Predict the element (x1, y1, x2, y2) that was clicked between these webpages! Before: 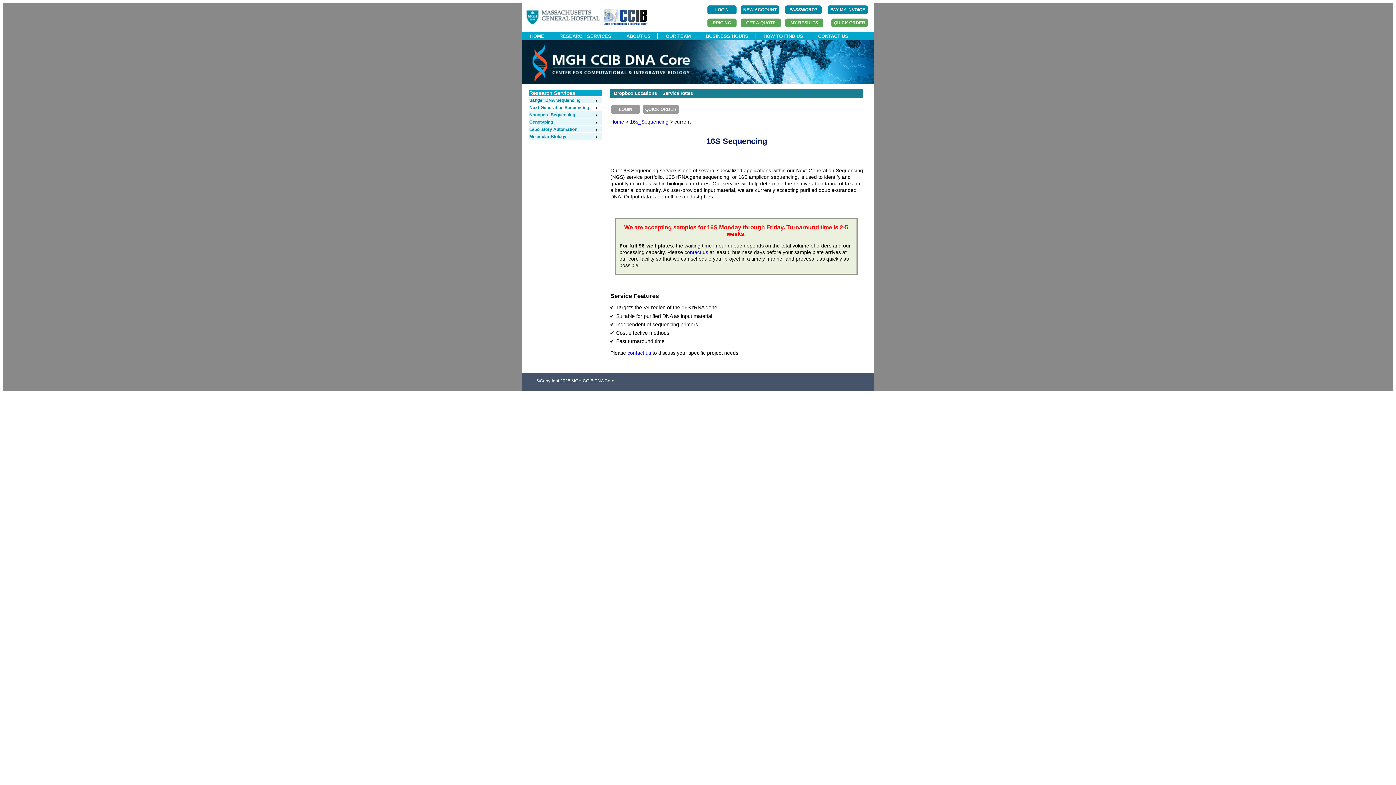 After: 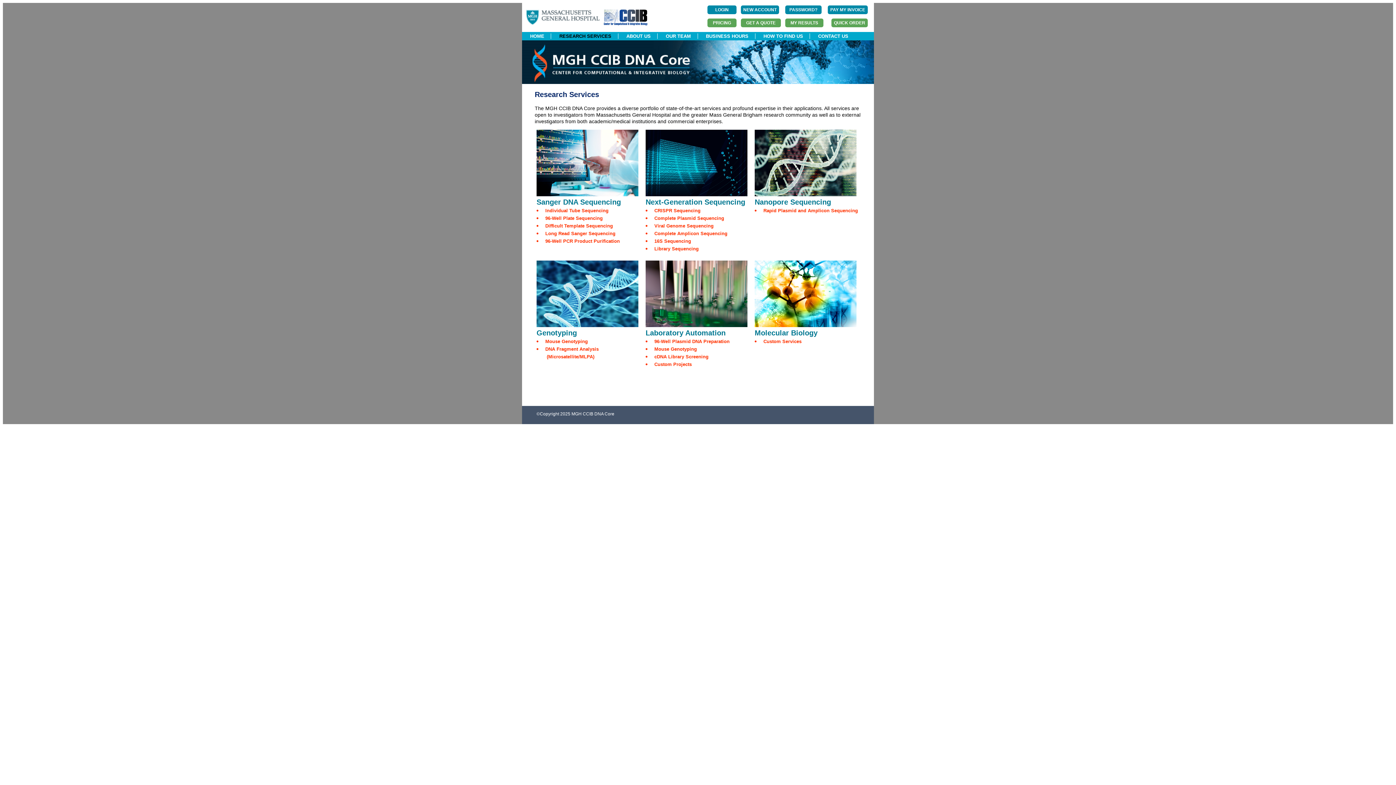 Action: bbox: (552, 33, 618, 38) label: RESEARCH SERVICES